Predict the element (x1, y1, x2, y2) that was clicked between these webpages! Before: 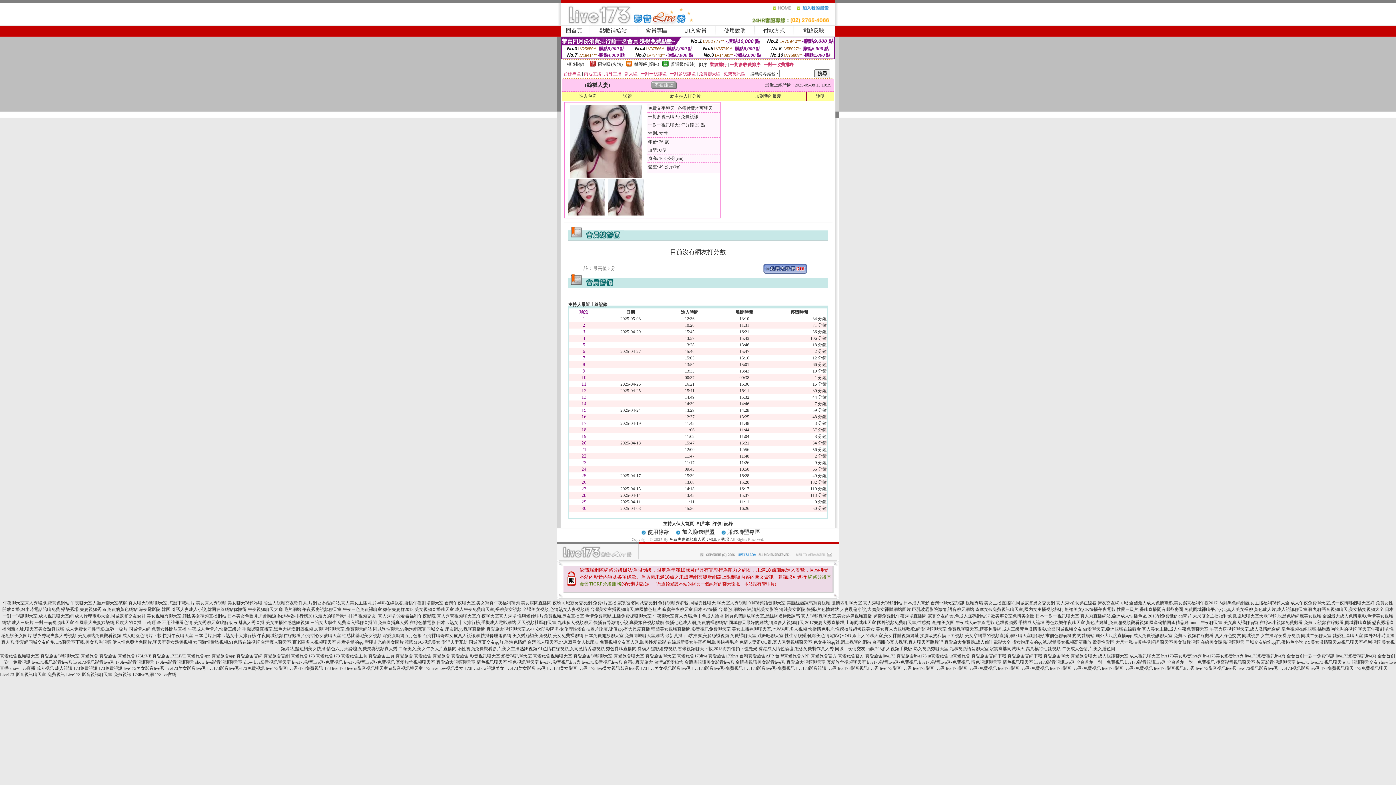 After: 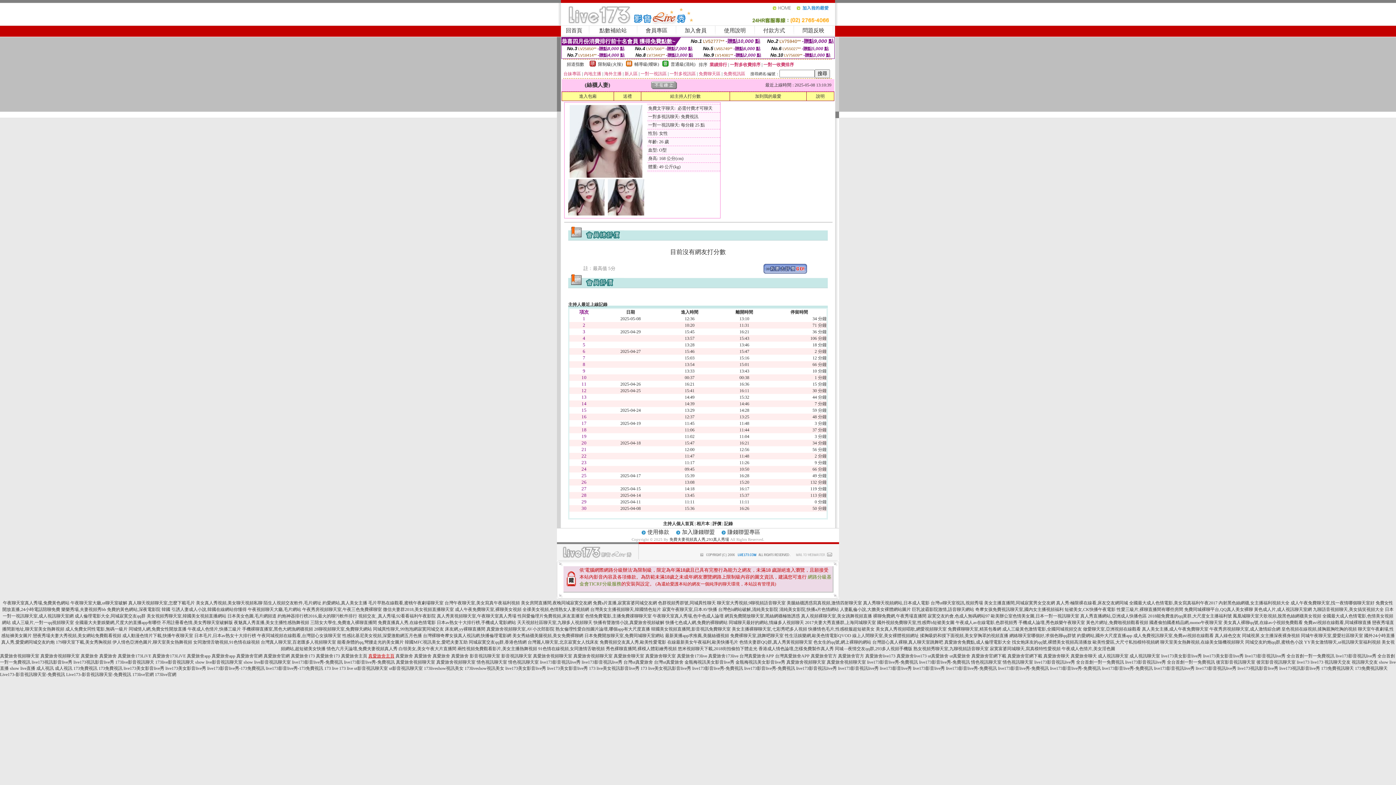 Action: label: 真愛旅舍主頁 bbox: (368, 653, 394, 658)